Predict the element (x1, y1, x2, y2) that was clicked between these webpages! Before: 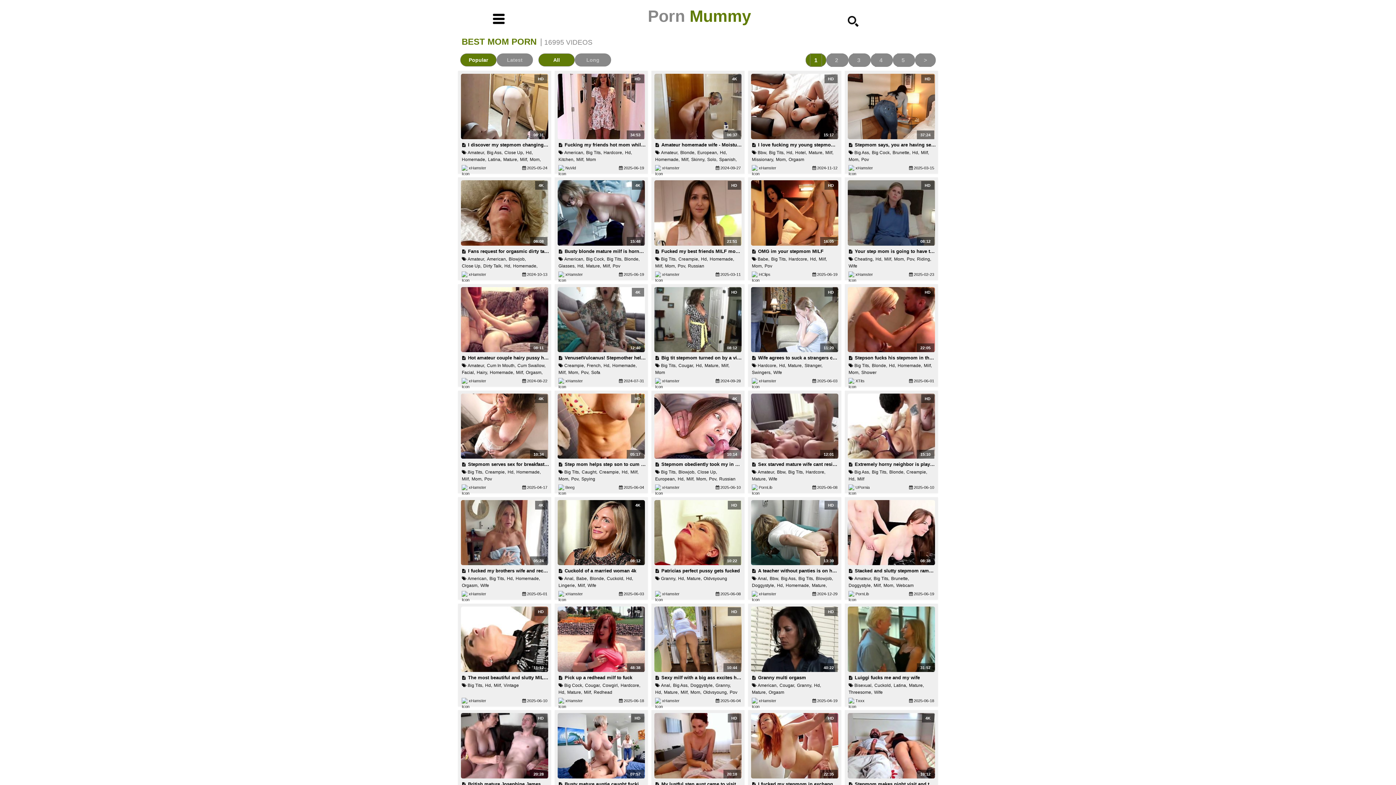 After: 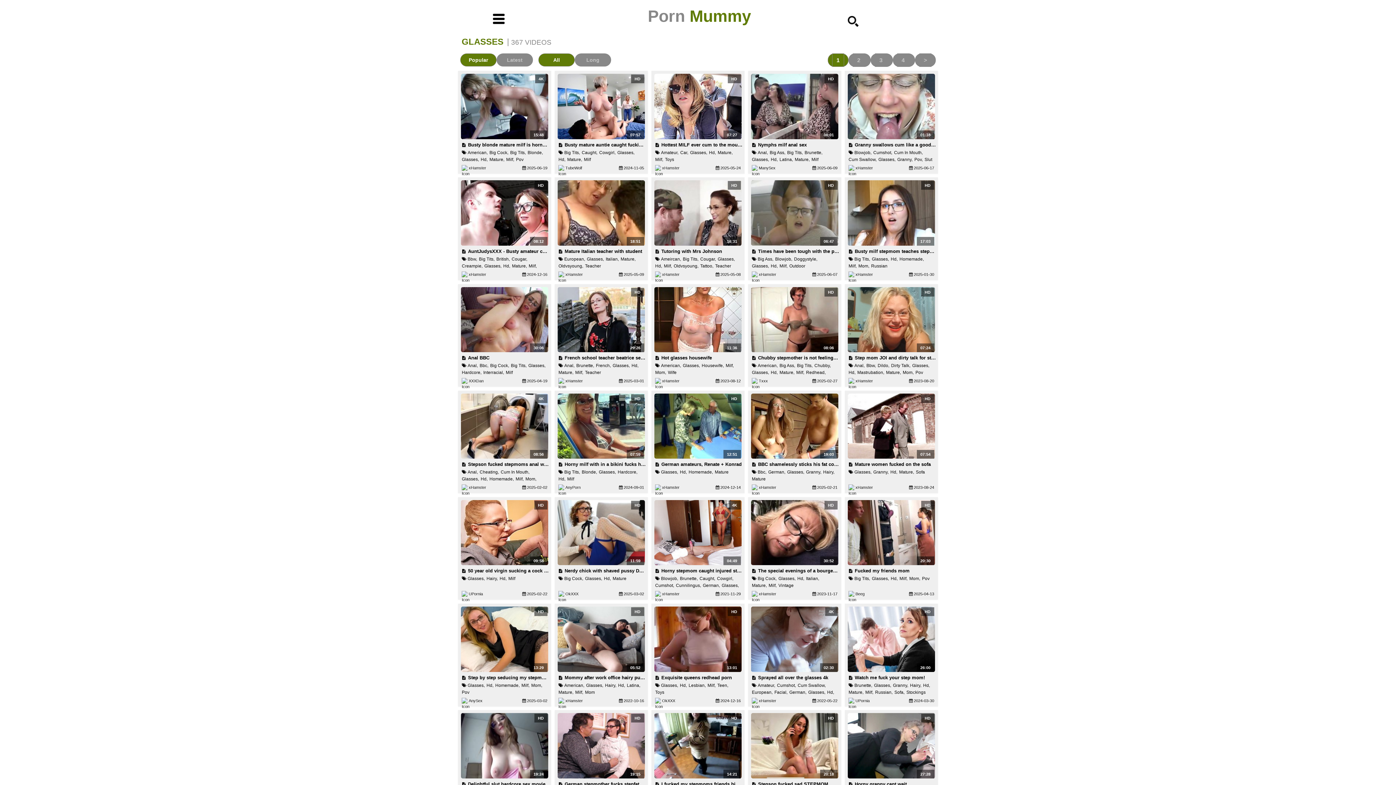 Action: bbox: (558, 262, 575, 269) label: Glasses,